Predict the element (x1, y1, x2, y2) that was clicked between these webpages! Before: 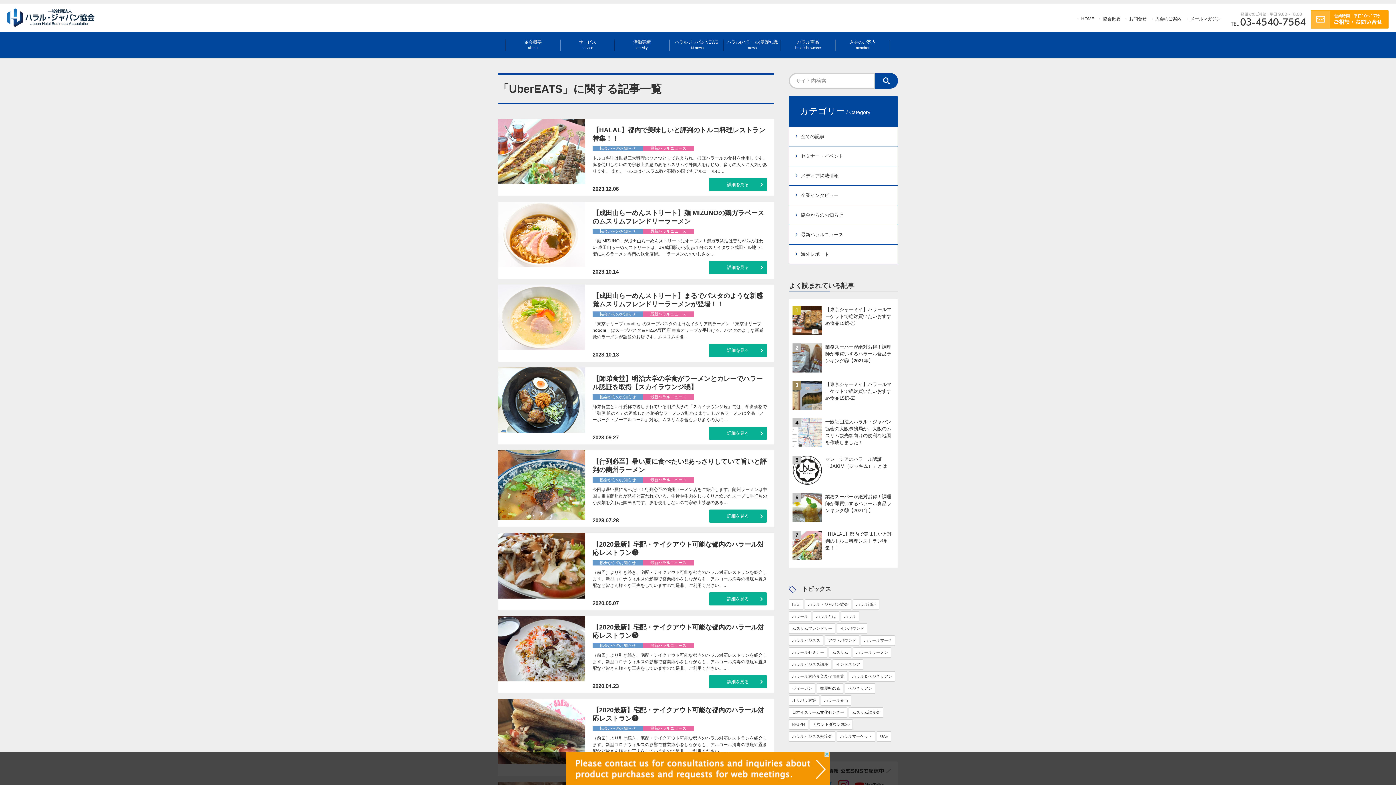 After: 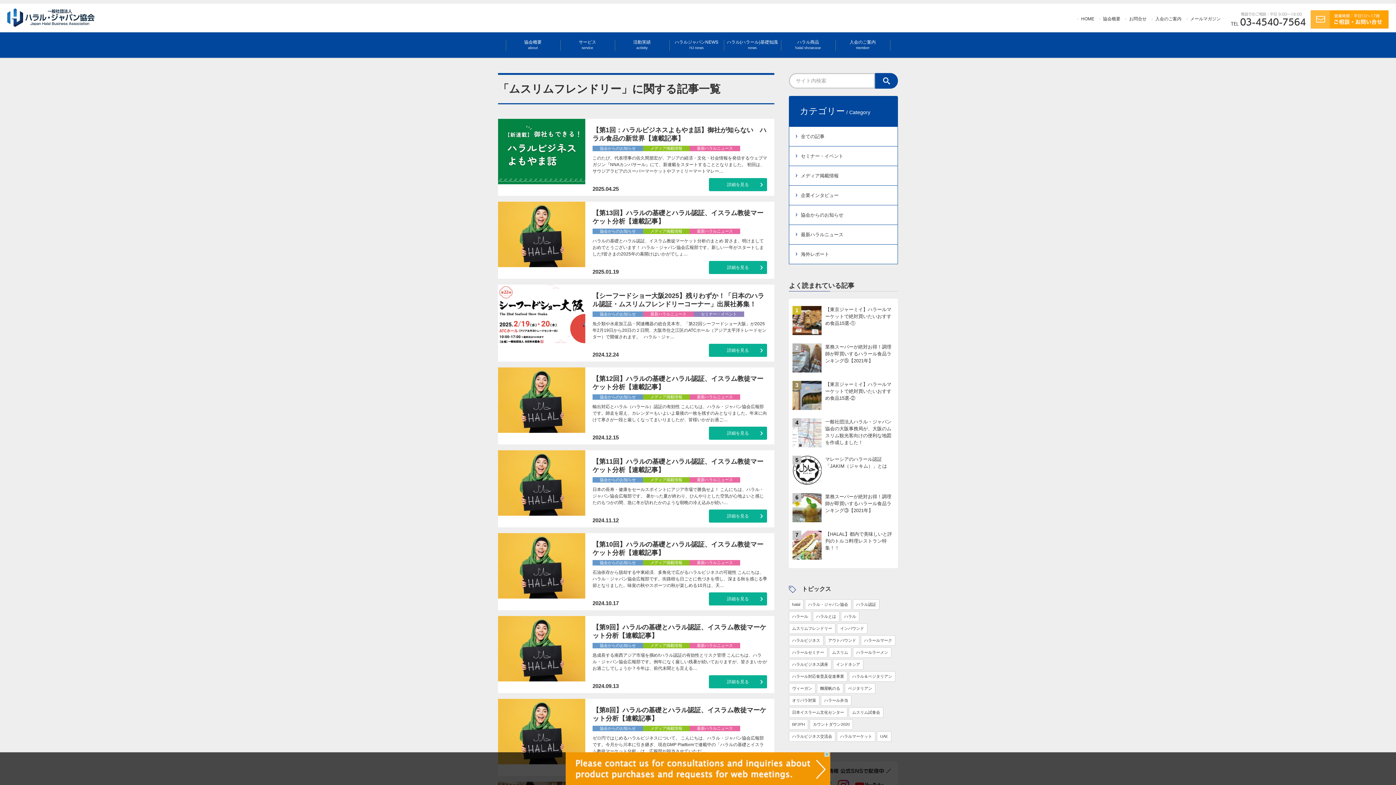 Action: label: ムスリムフレンドリー bbox: (789, 623, 835, 634)